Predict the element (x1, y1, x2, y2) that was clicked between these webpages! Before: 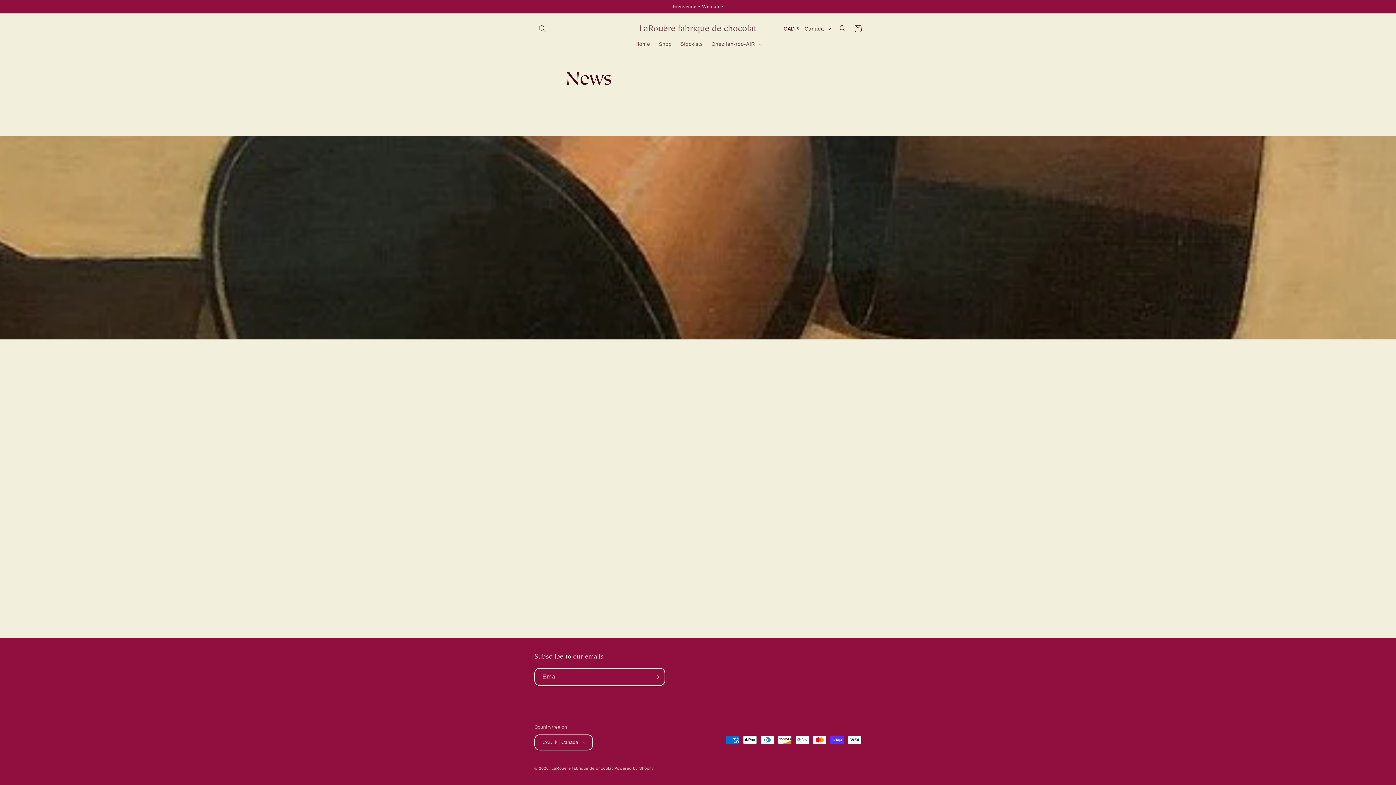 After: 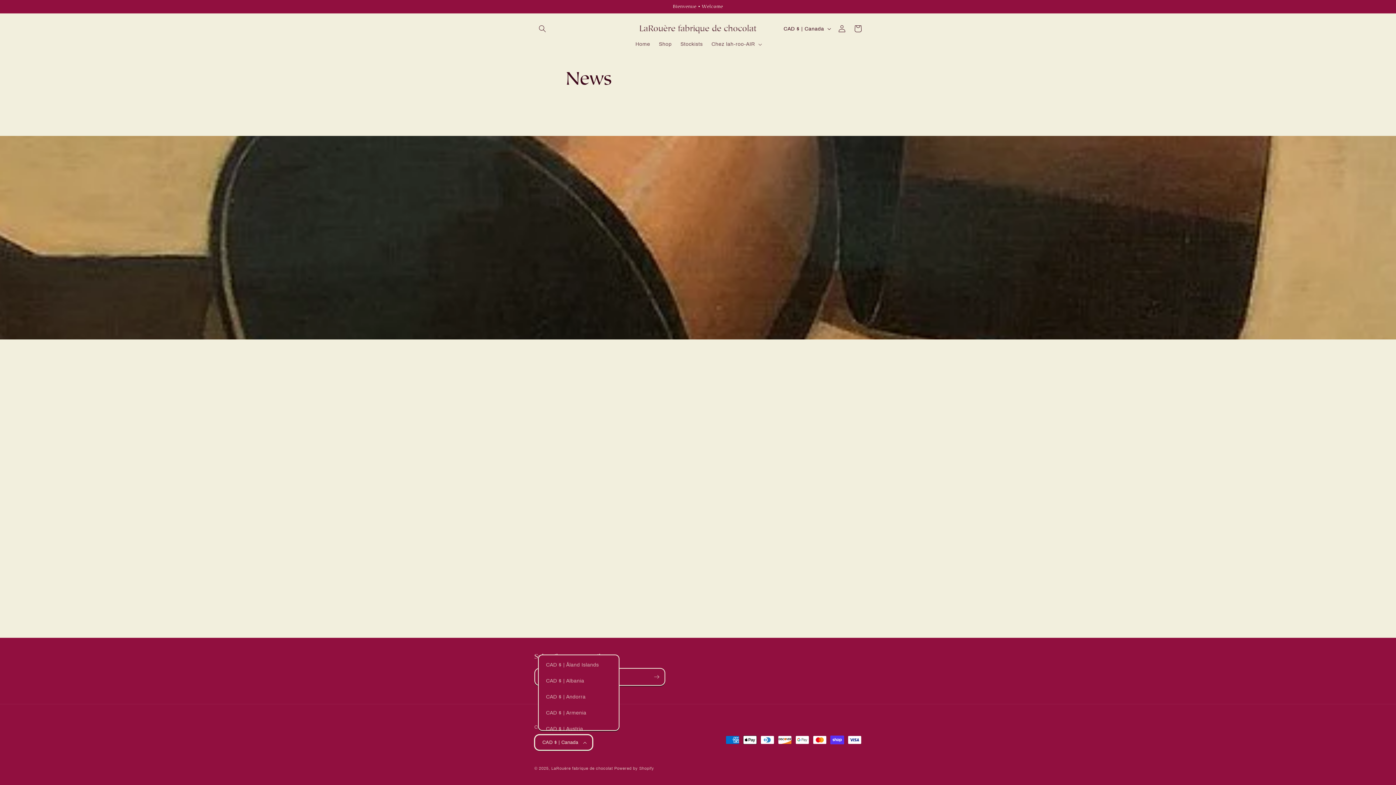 Action: label: CAD $ | Canada bbox: (534, 734, 592, 750)